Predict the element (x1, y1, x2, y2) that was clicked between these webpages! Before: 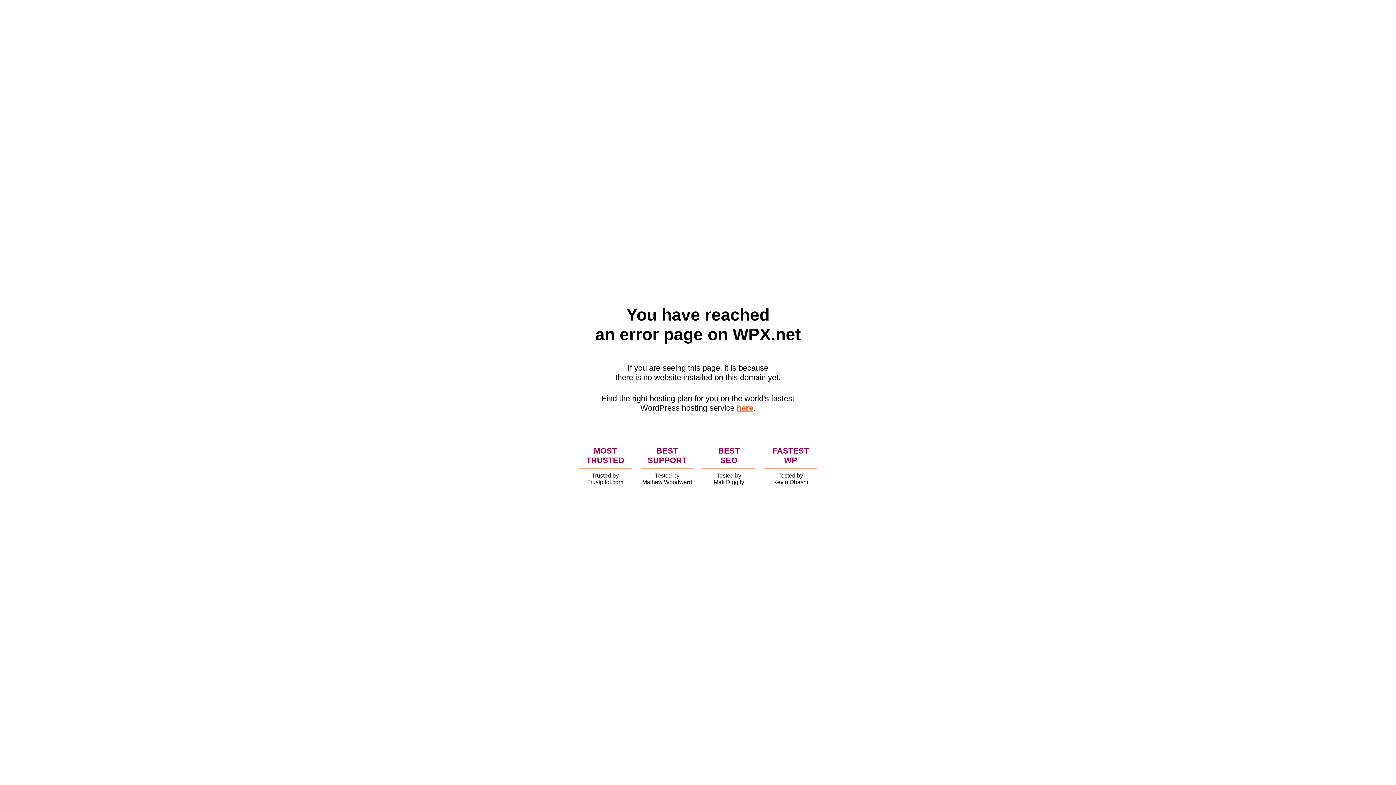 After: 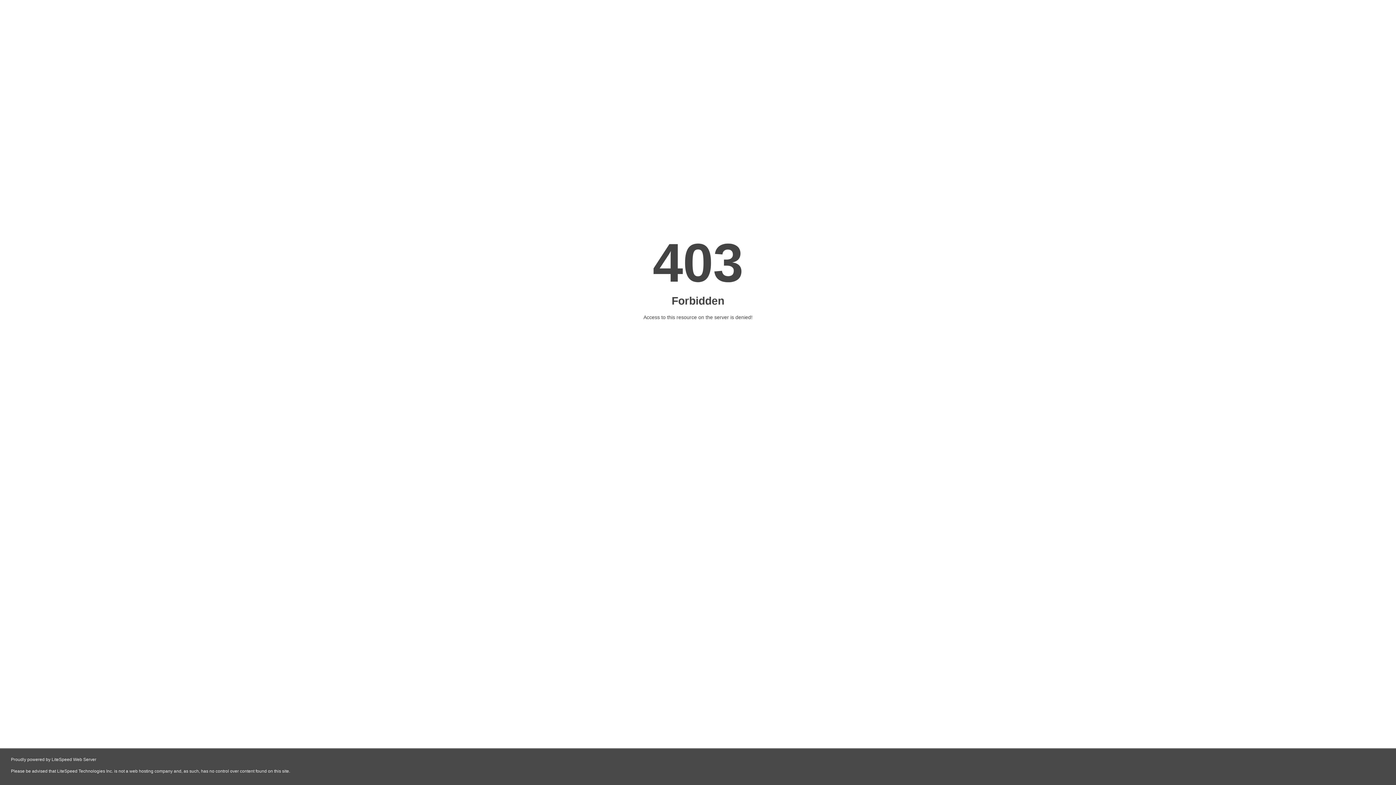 Action: label: here bbox: (736, 403, 753, 412)